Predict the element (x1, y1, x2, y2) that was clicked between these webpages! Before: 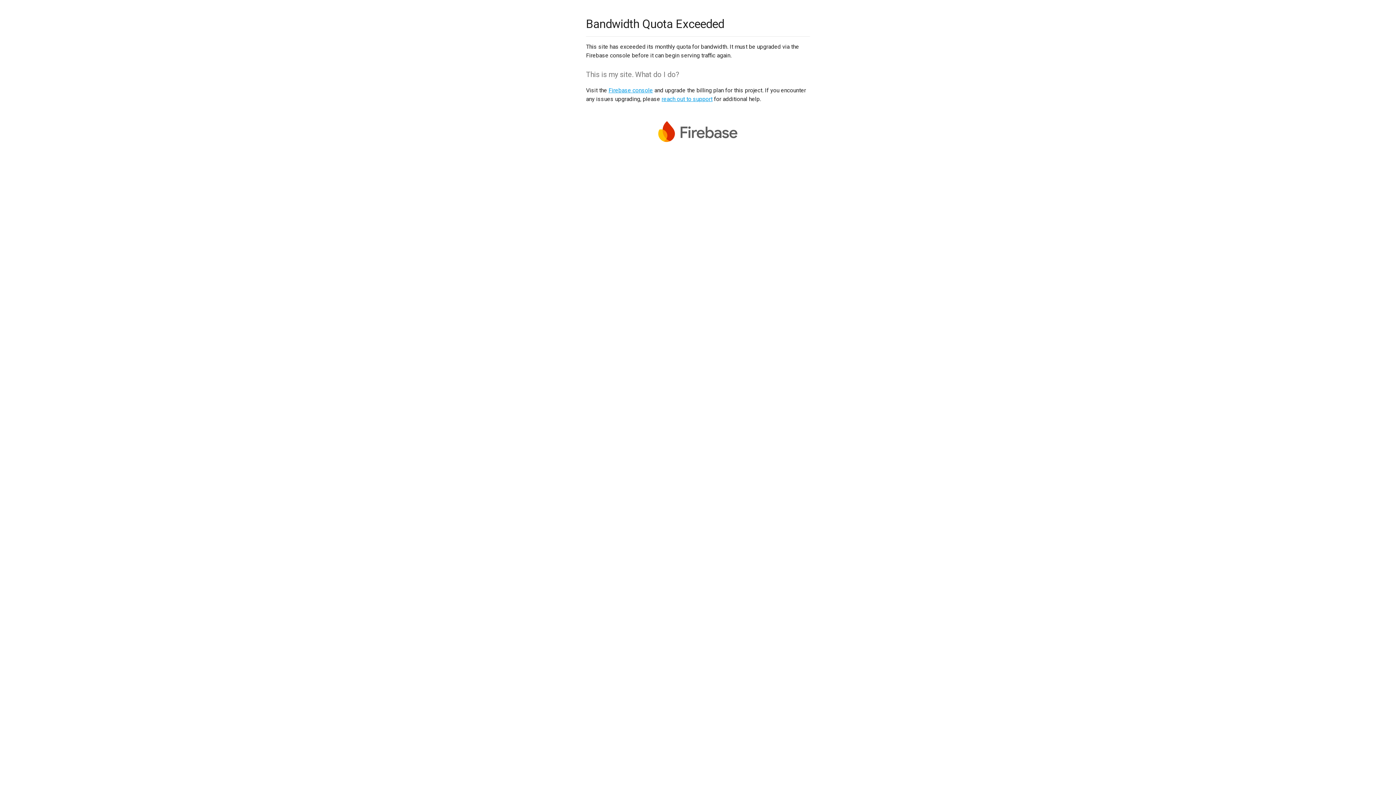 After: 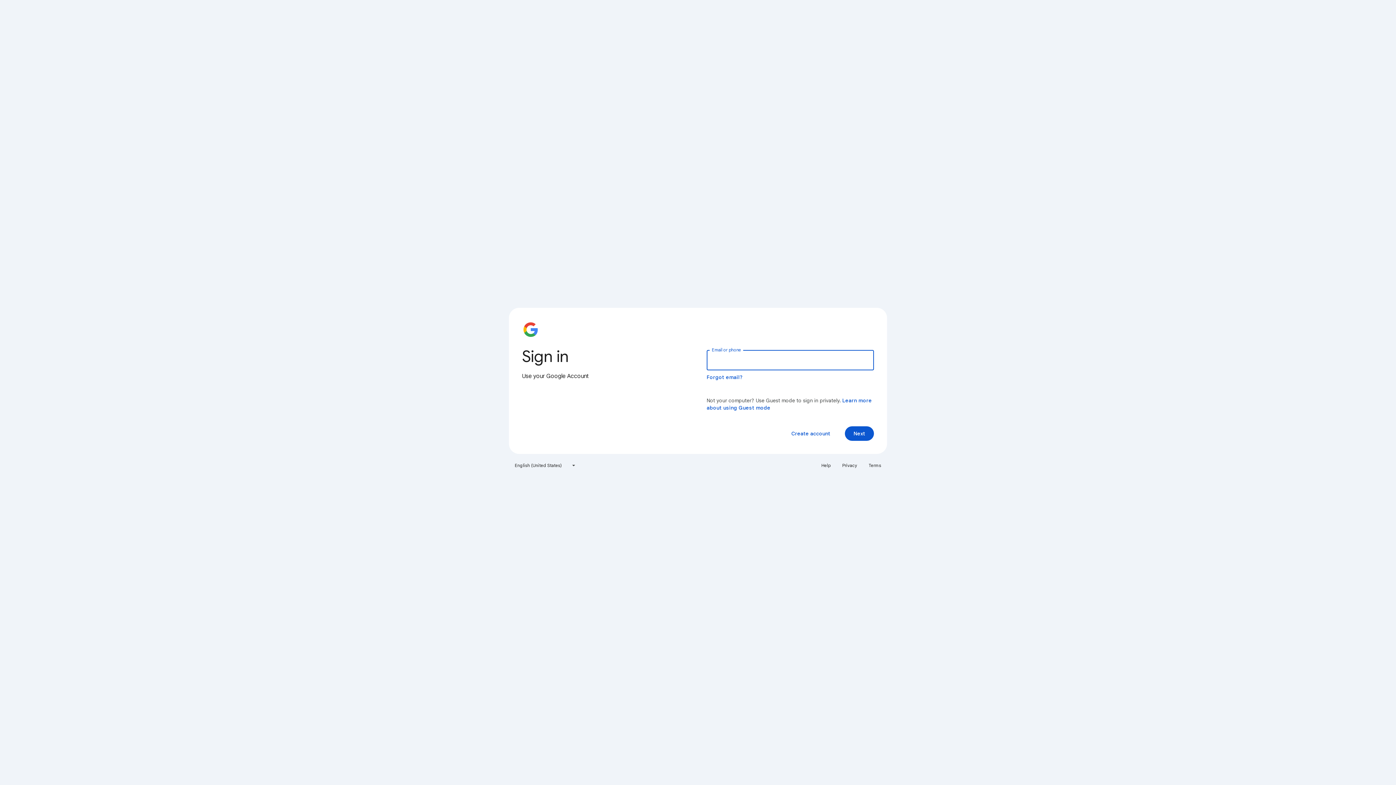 Action: bbox: (608, 86, 653, 93) label: Firebase console